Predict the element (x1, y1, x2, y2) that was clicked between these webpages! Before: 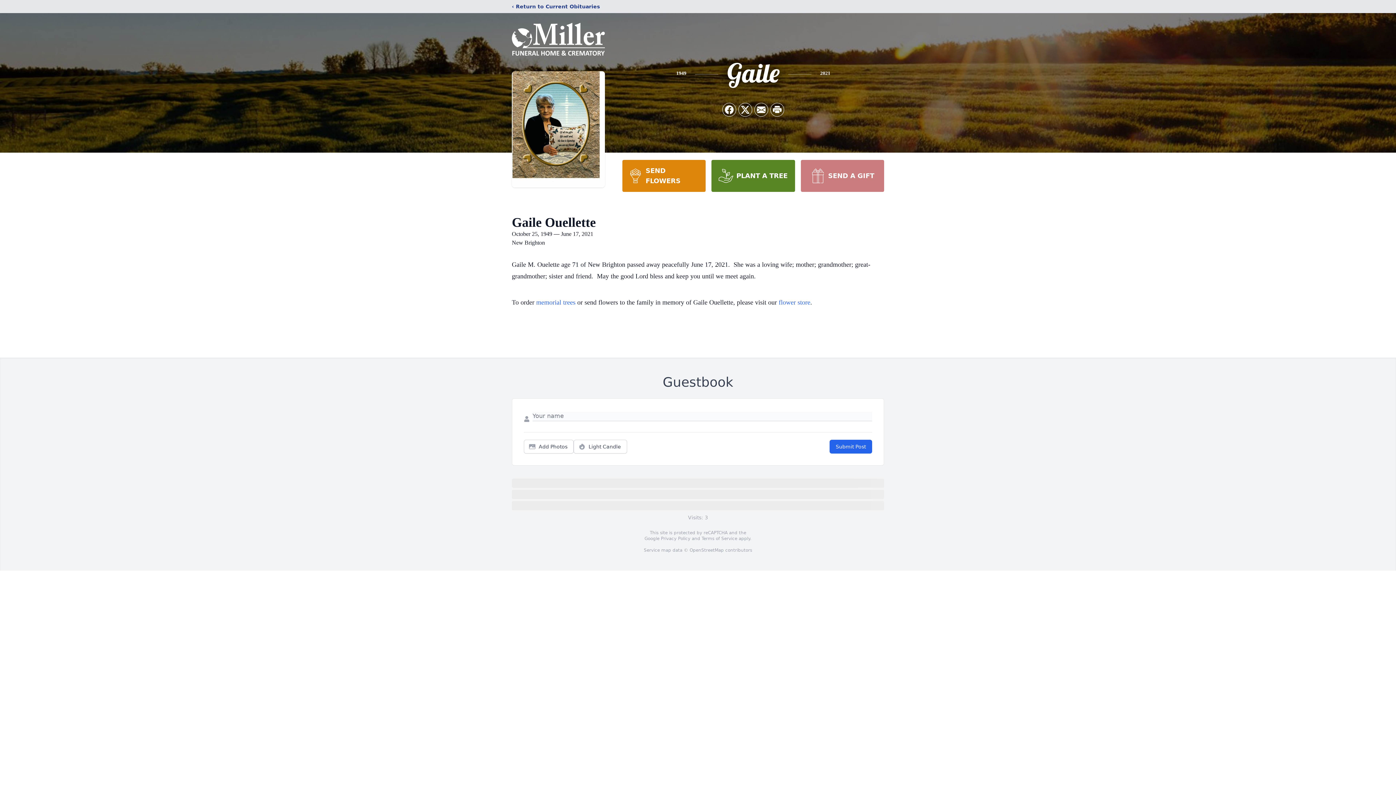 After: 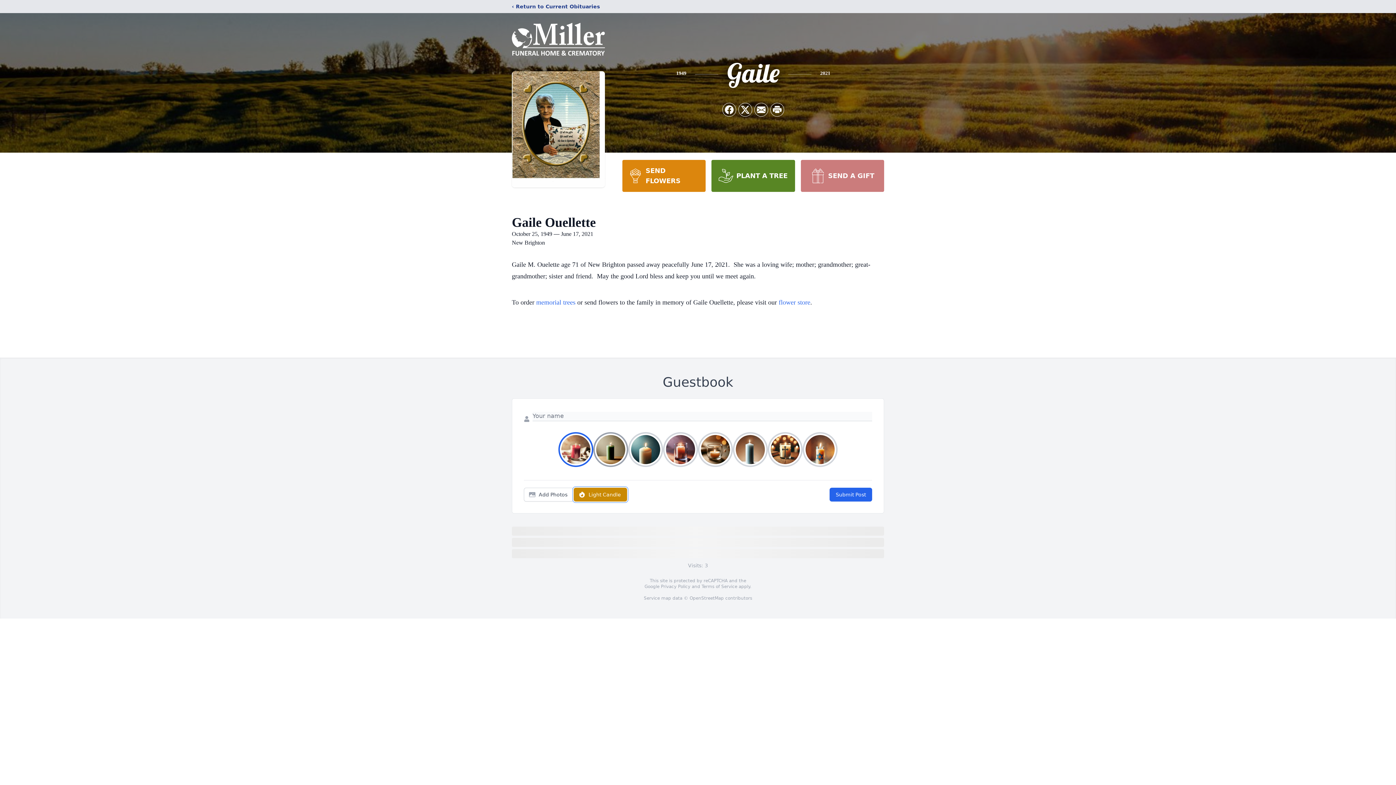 Action: bbox: (573, 440, 627, 453) label: Light Candle